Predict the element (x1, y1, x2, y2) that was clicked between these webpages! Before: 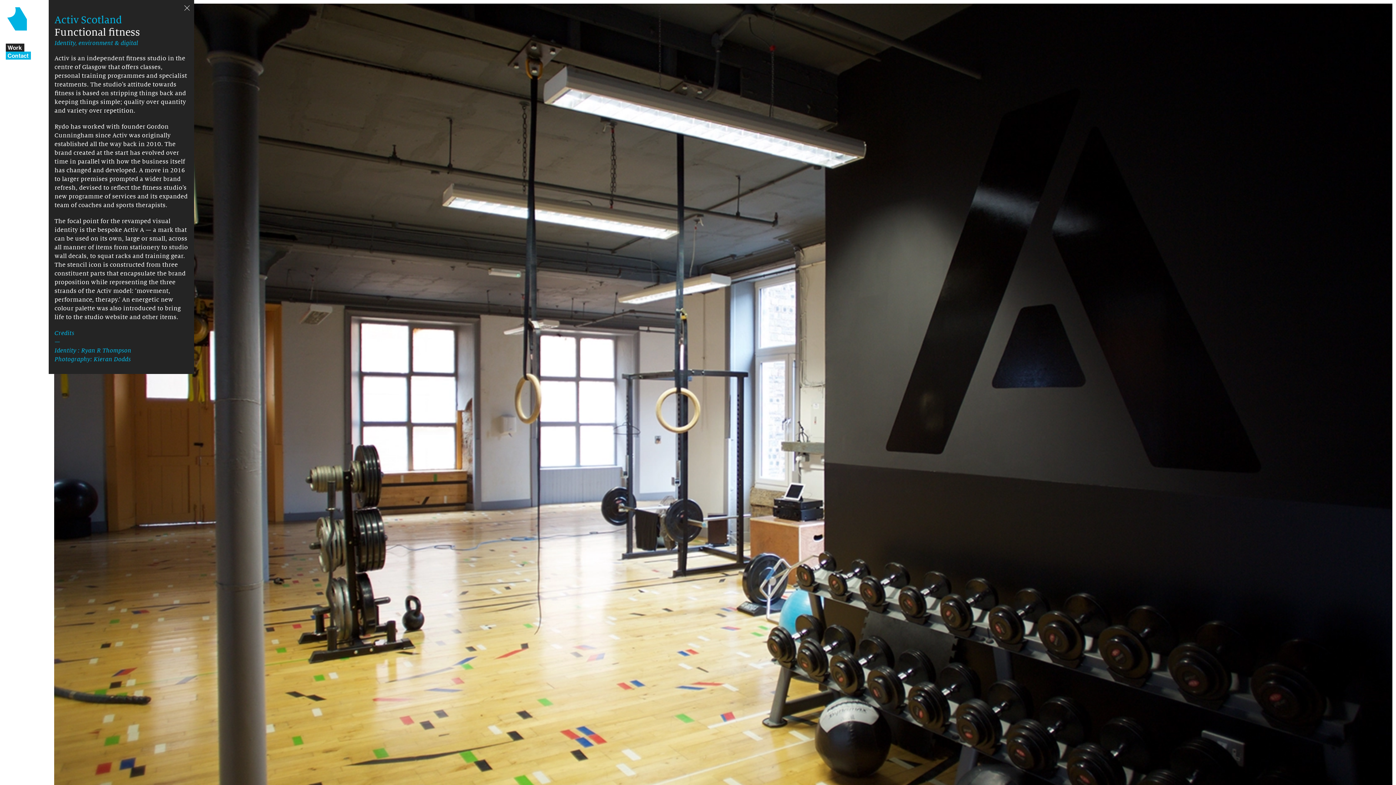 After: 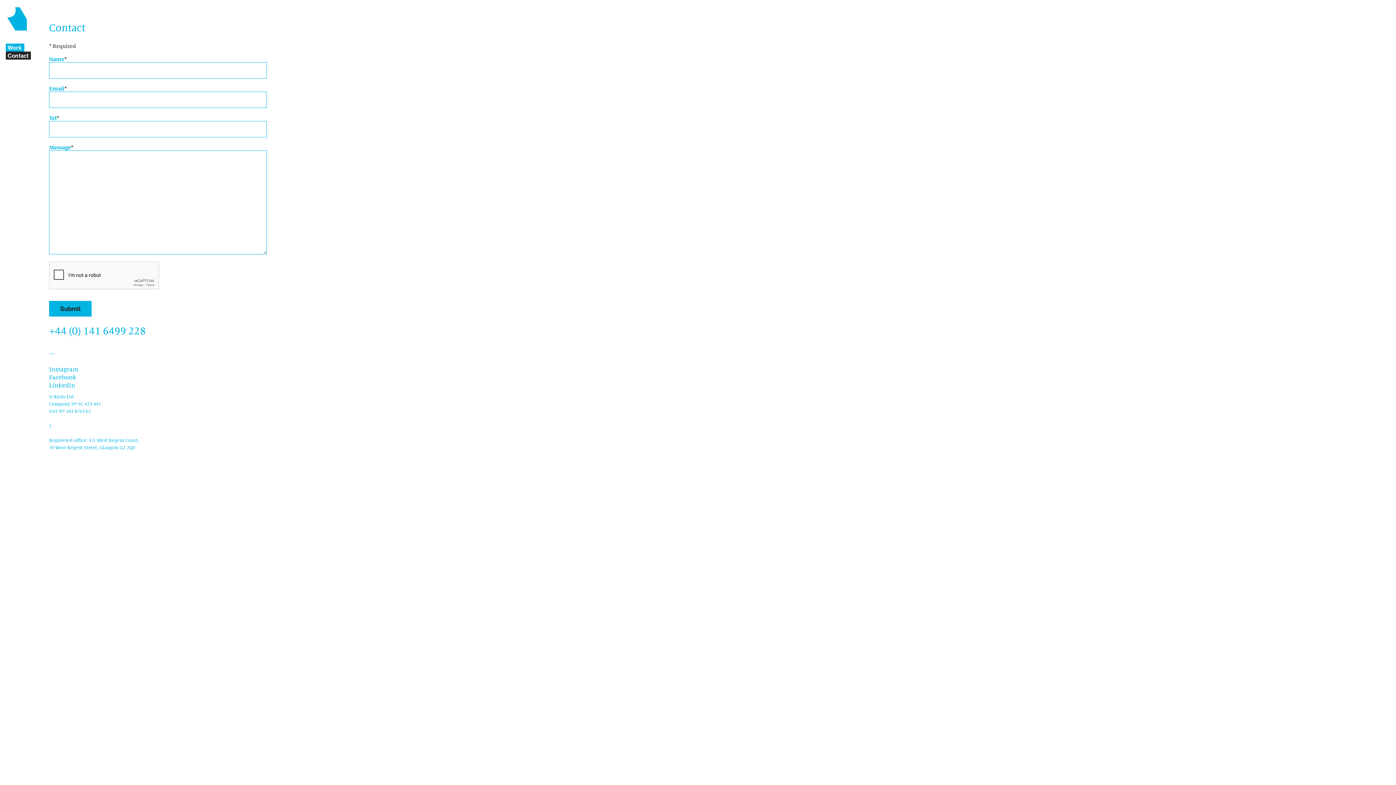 Action: label: Contact bbox: (5, 51, 30, 59)